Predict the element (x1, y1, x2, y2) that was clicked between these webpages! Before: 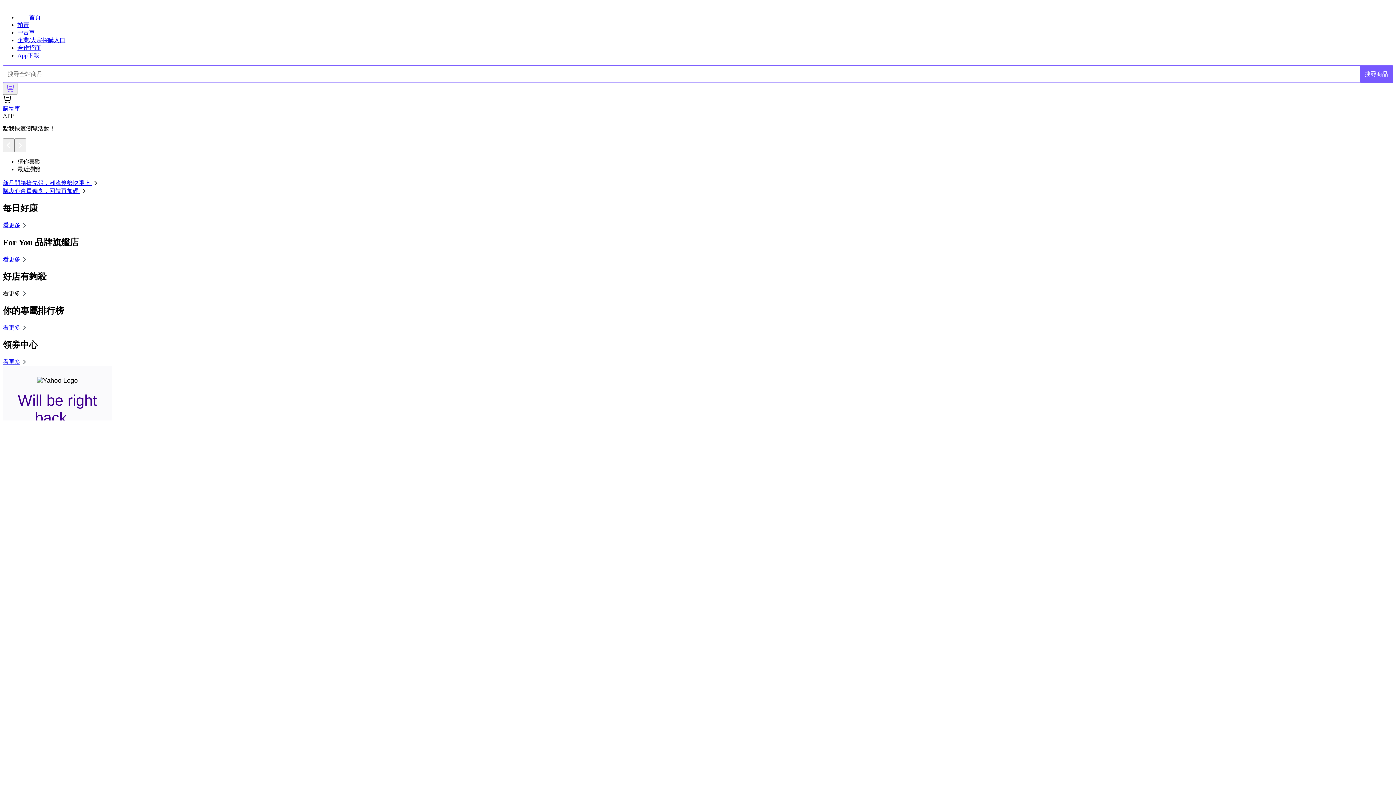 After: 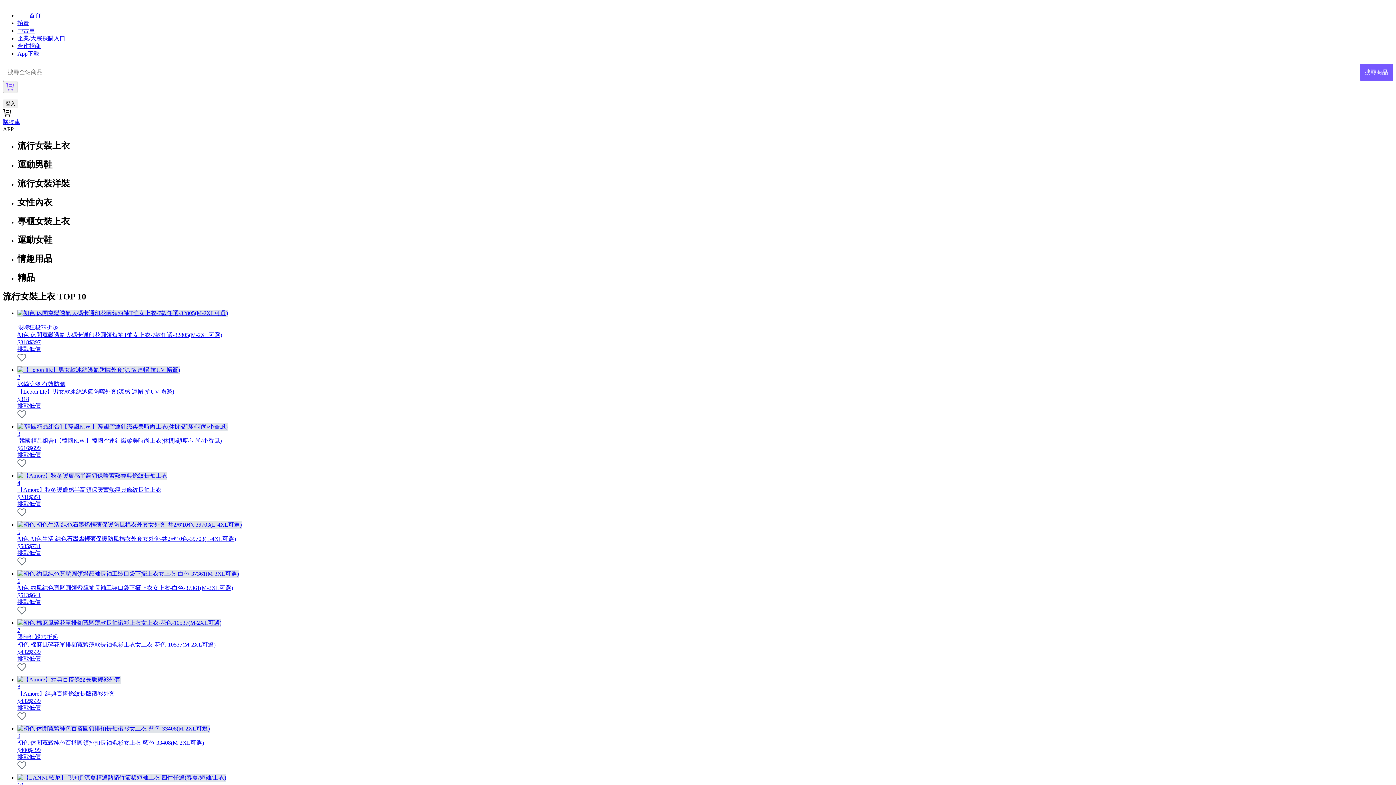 Action: label: 看更多 bbox: (2, 324, 28, 330)